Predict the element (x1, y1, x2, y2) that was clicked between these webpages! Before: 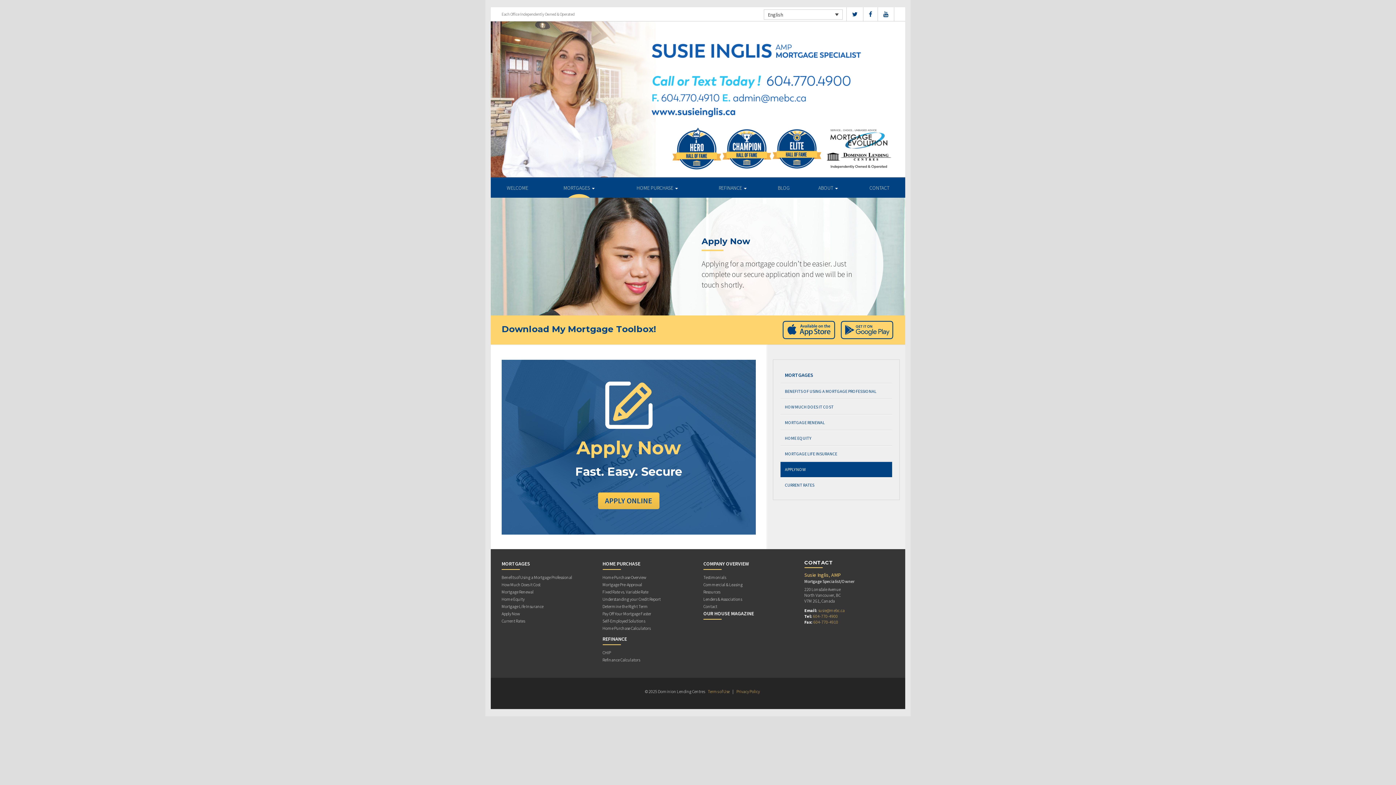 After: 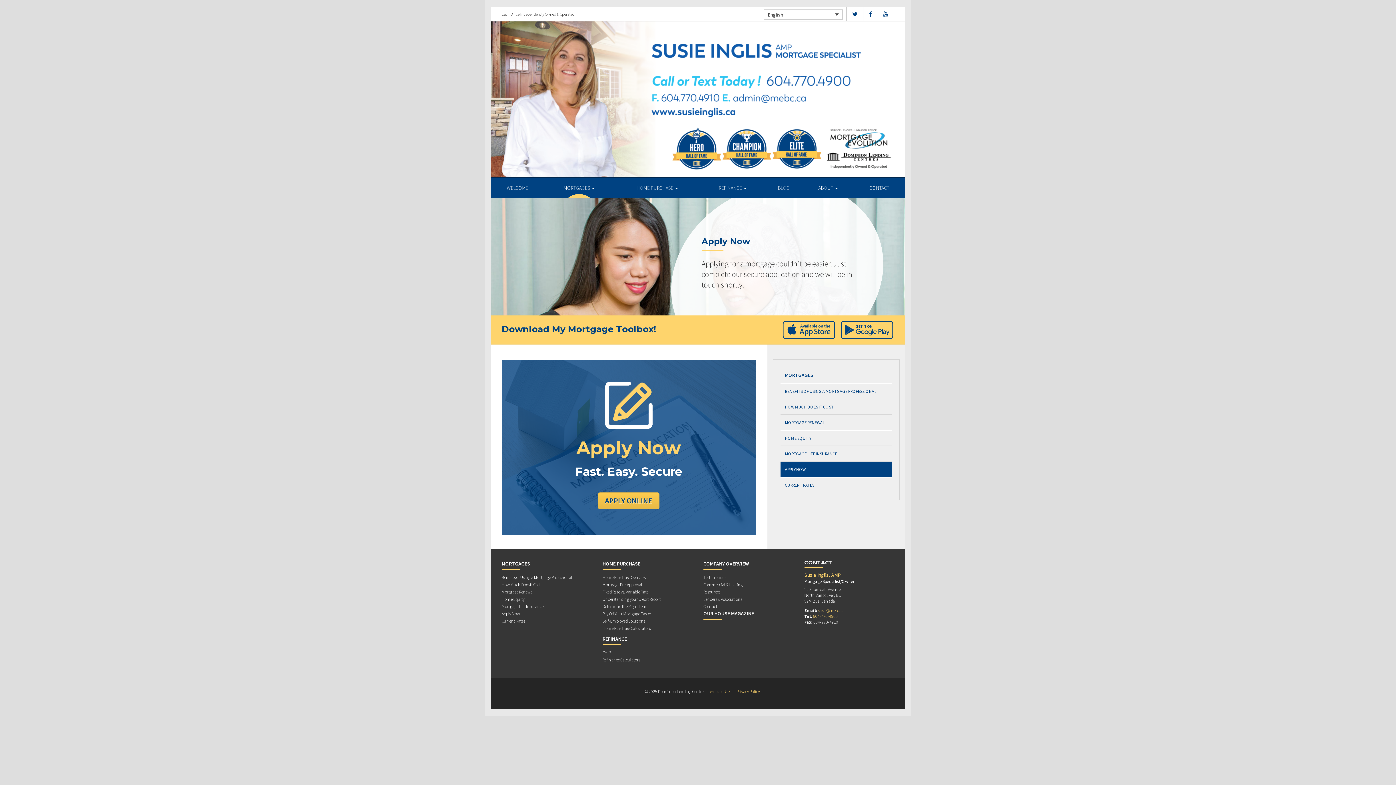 Action: label: 604-770-4910 bbox: (813, 619, 838, 625)